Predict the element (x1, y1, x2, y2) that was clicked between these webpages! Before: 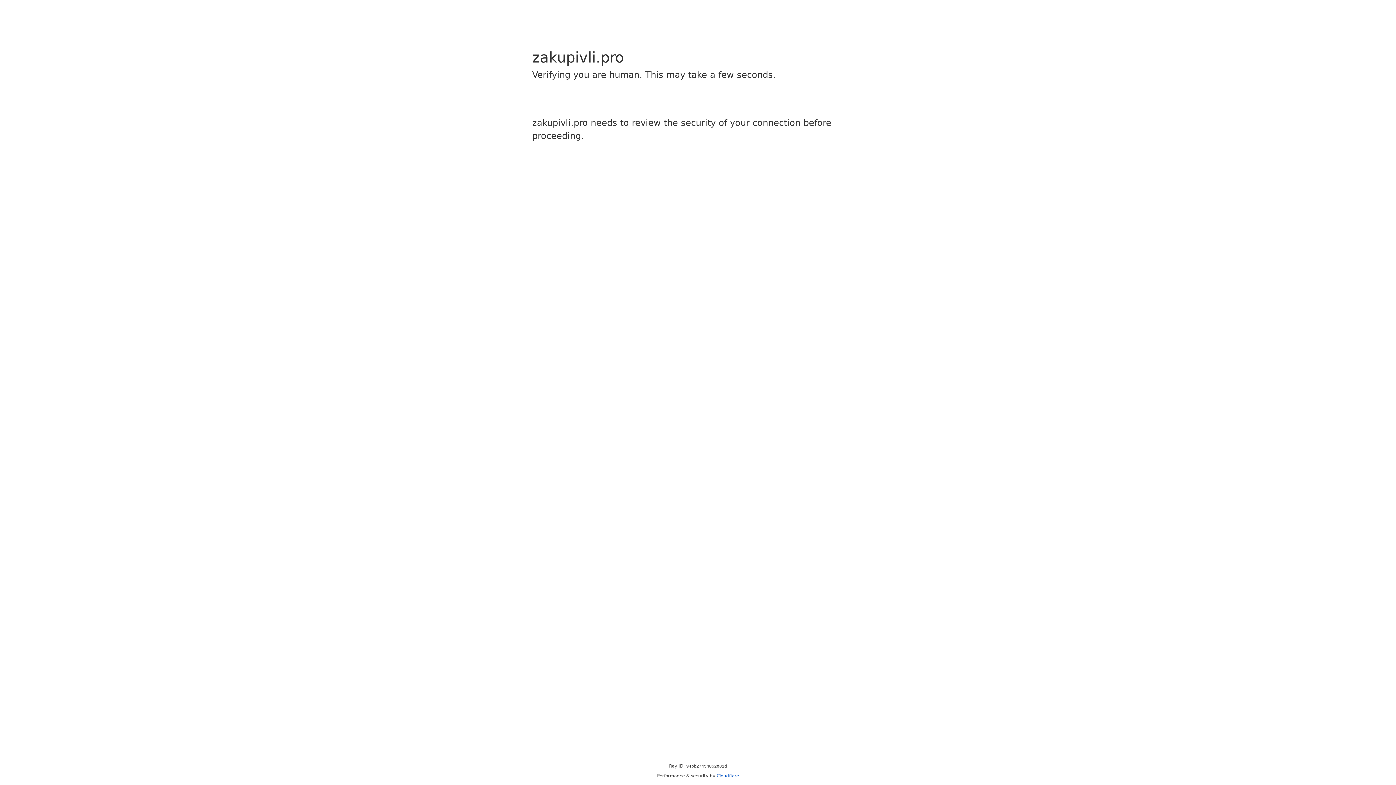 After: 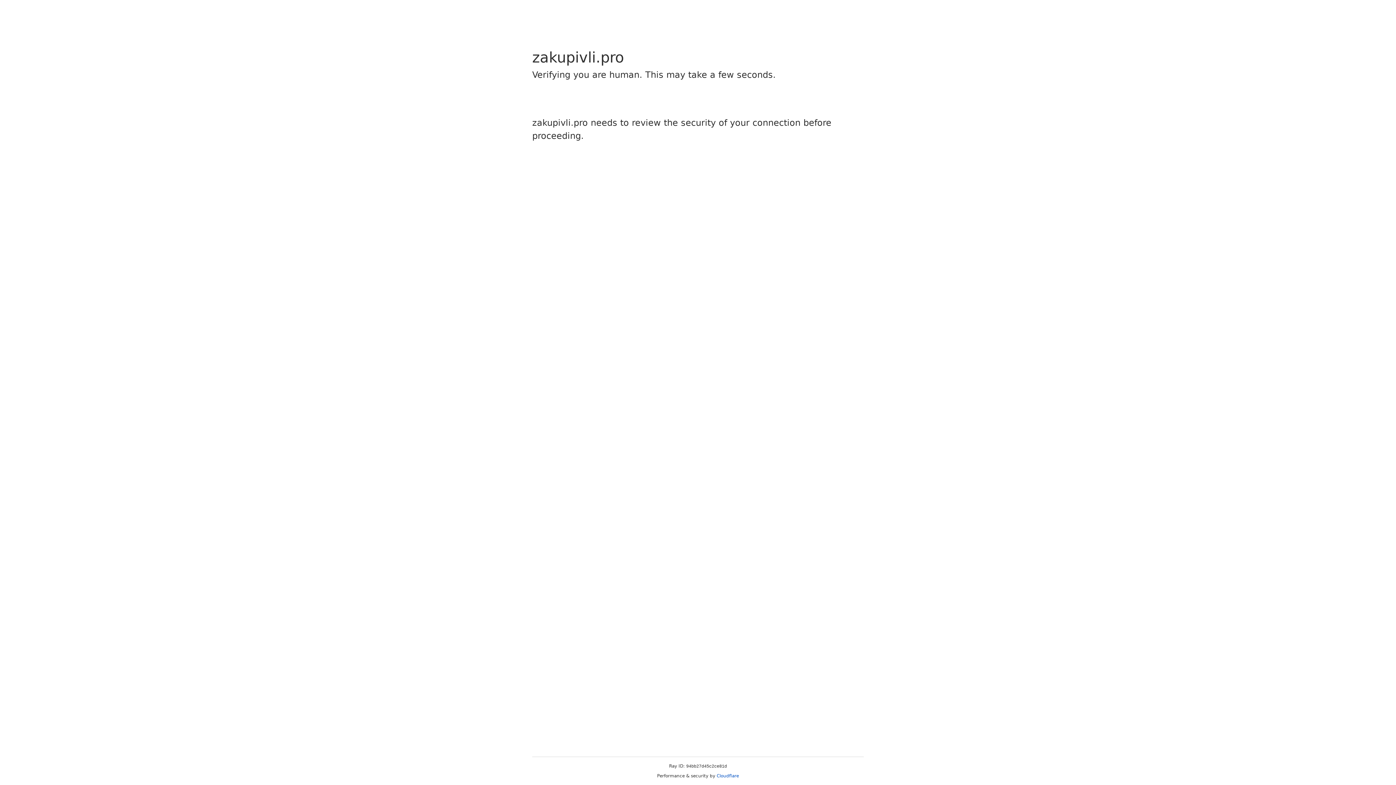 Action: label: Cloudflare bbox: (716, 773, 739, 778)